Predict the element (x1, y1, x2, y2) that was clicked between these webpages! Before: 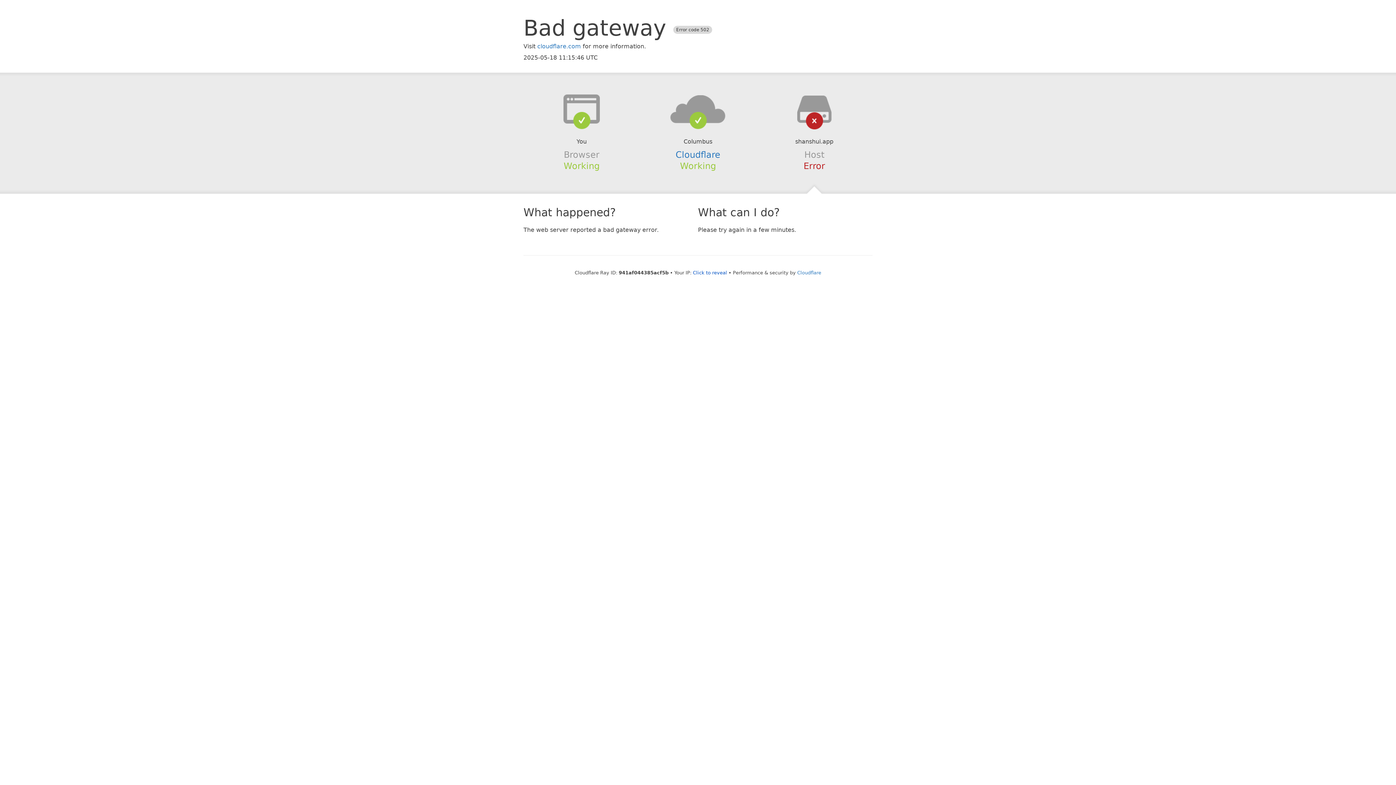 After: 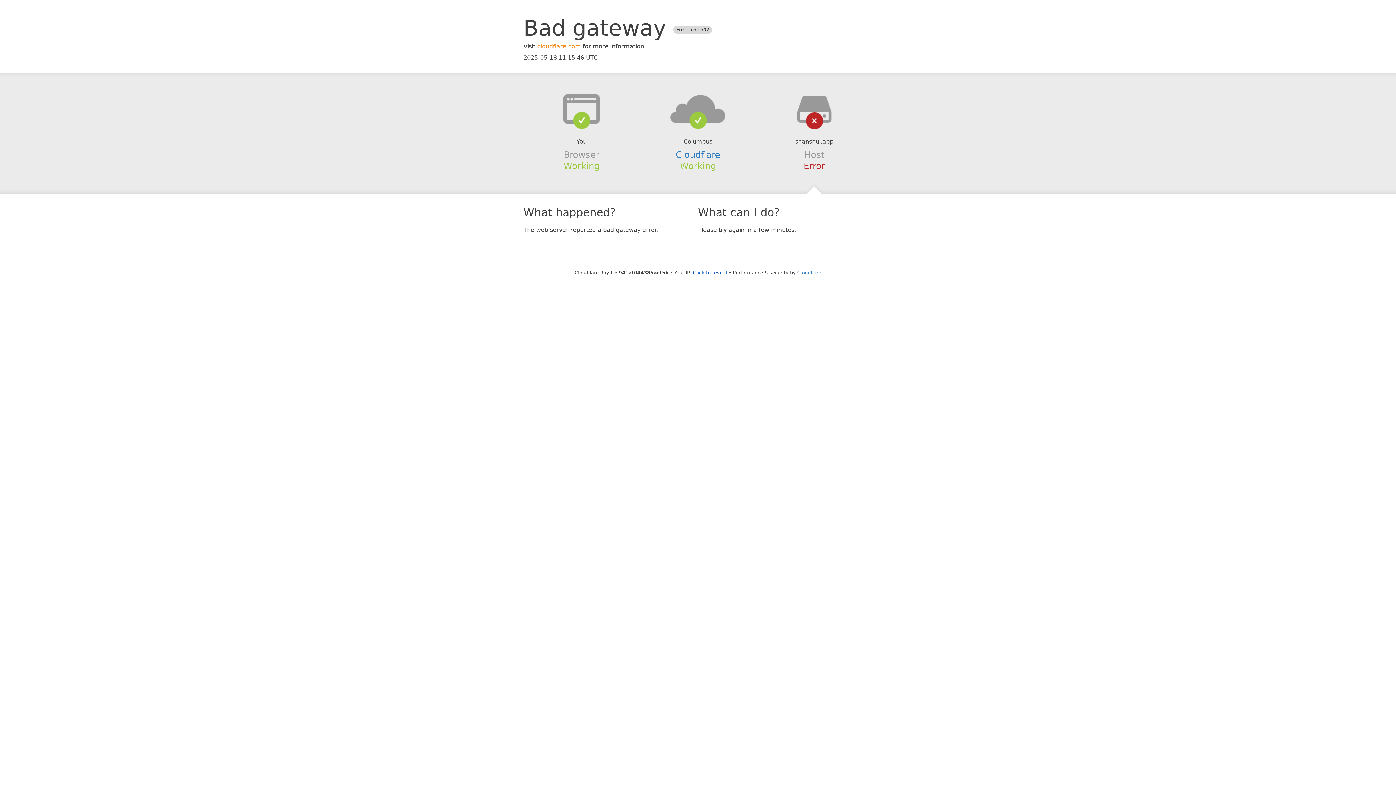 Action: bbox: (537, 42, 581, 49) label: cloudflare.com